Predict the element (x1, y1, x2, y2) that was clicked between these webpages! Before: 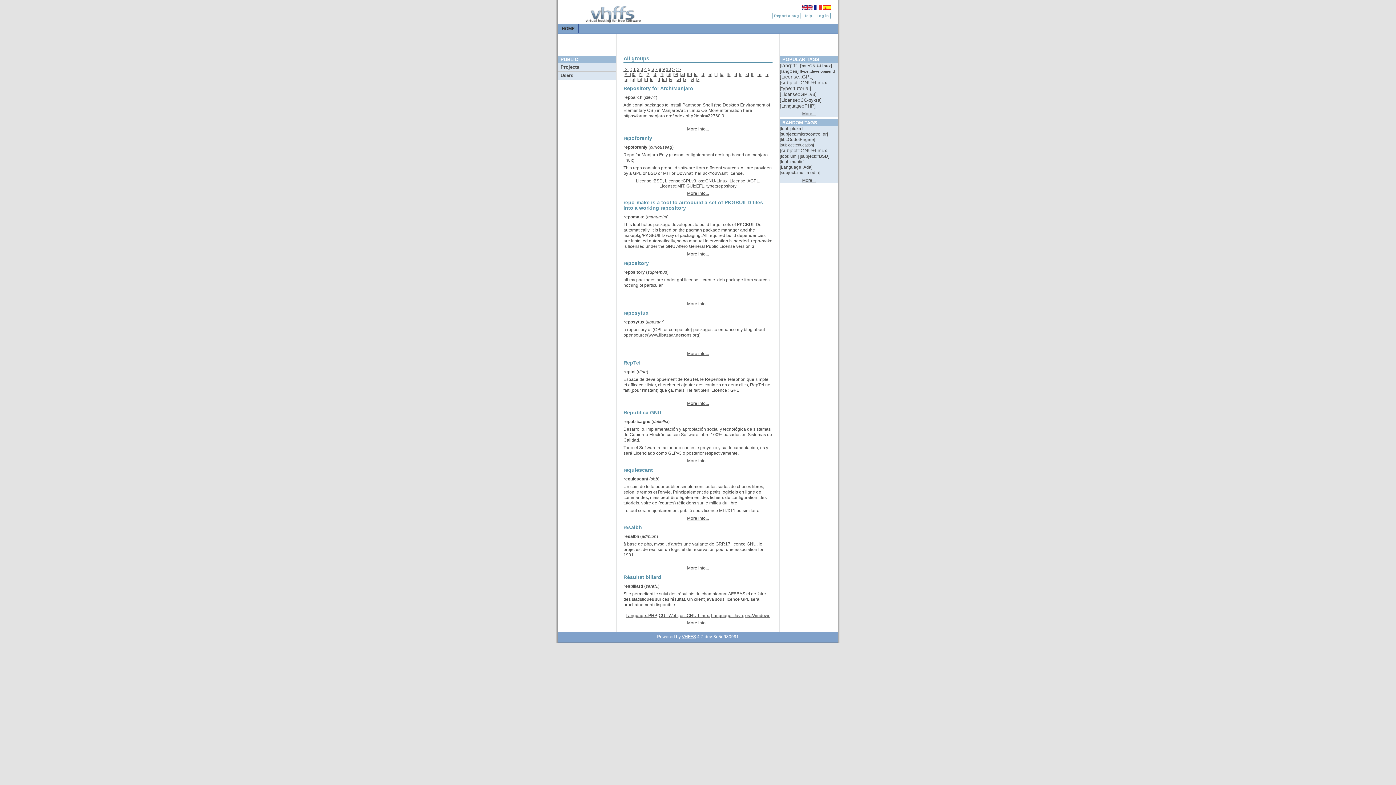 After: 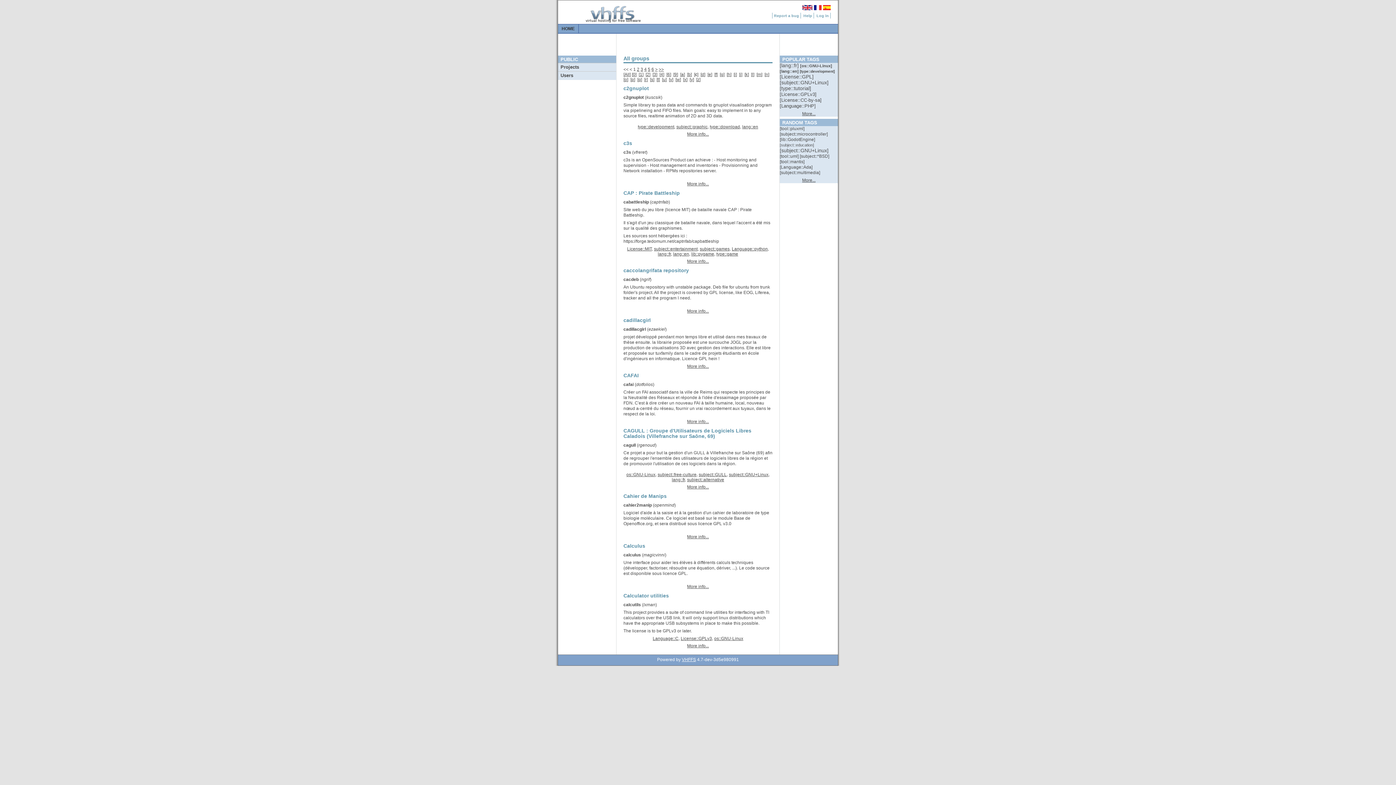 Action: bbox: (695, 72, 697, 77) label: c